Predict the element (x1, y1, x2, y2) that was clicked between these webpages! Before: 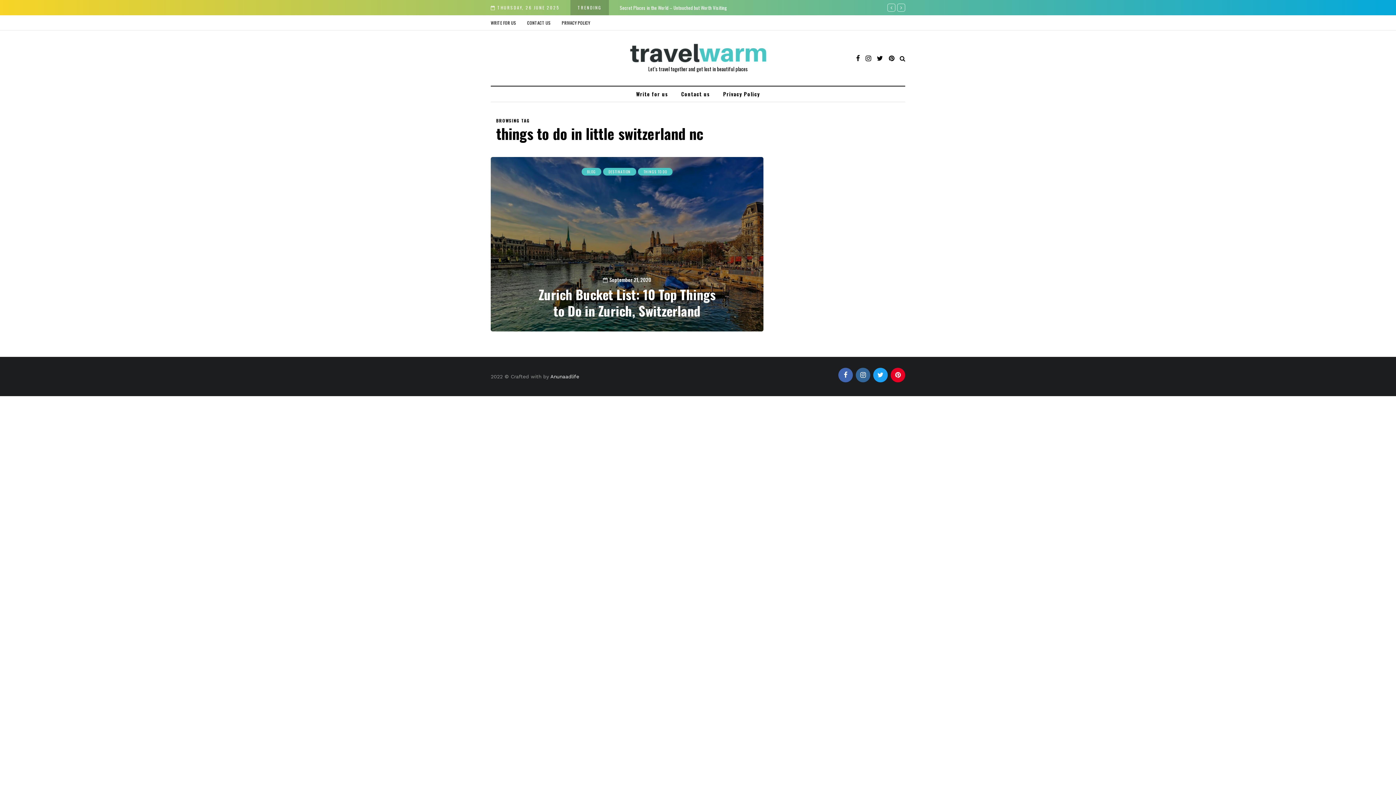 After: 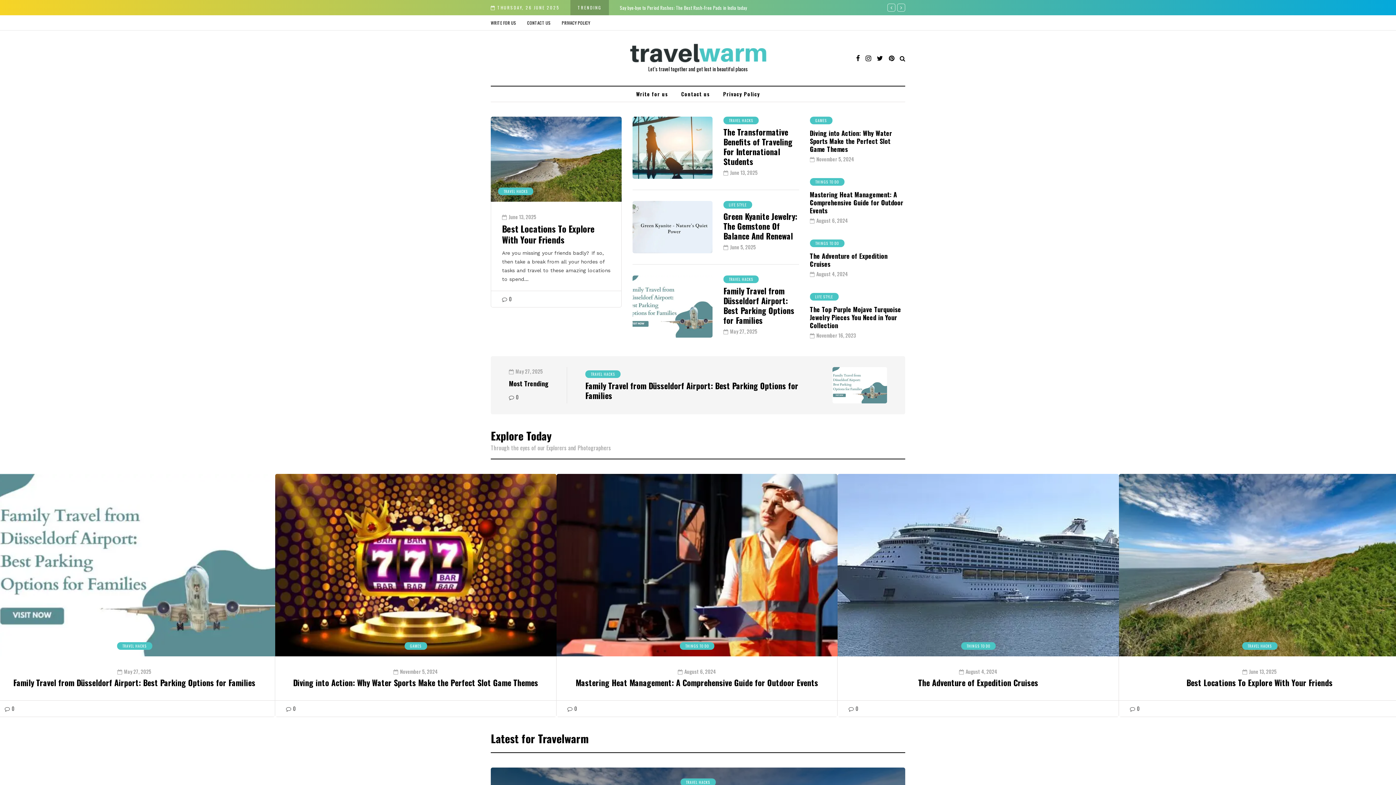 Action: bbox: (625, 49, 770, 55)